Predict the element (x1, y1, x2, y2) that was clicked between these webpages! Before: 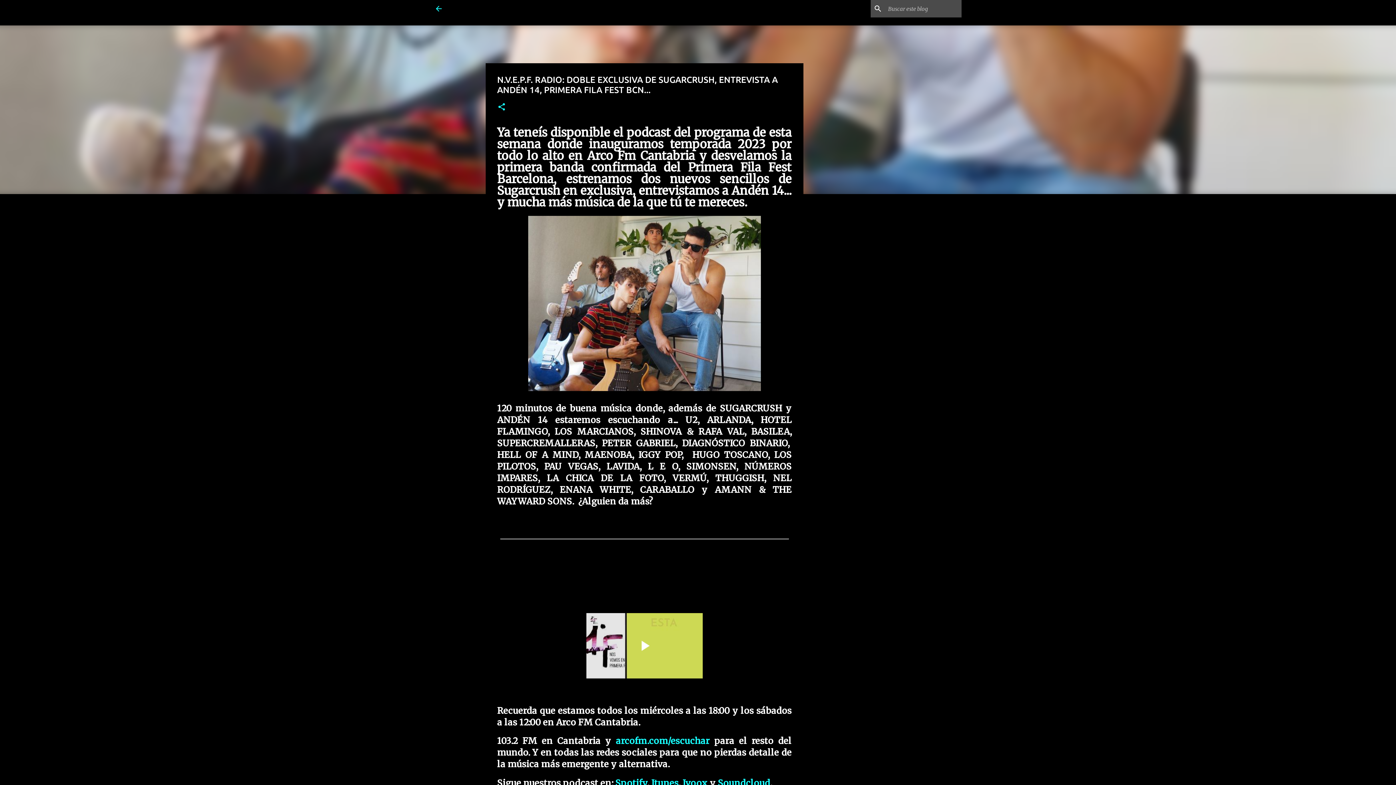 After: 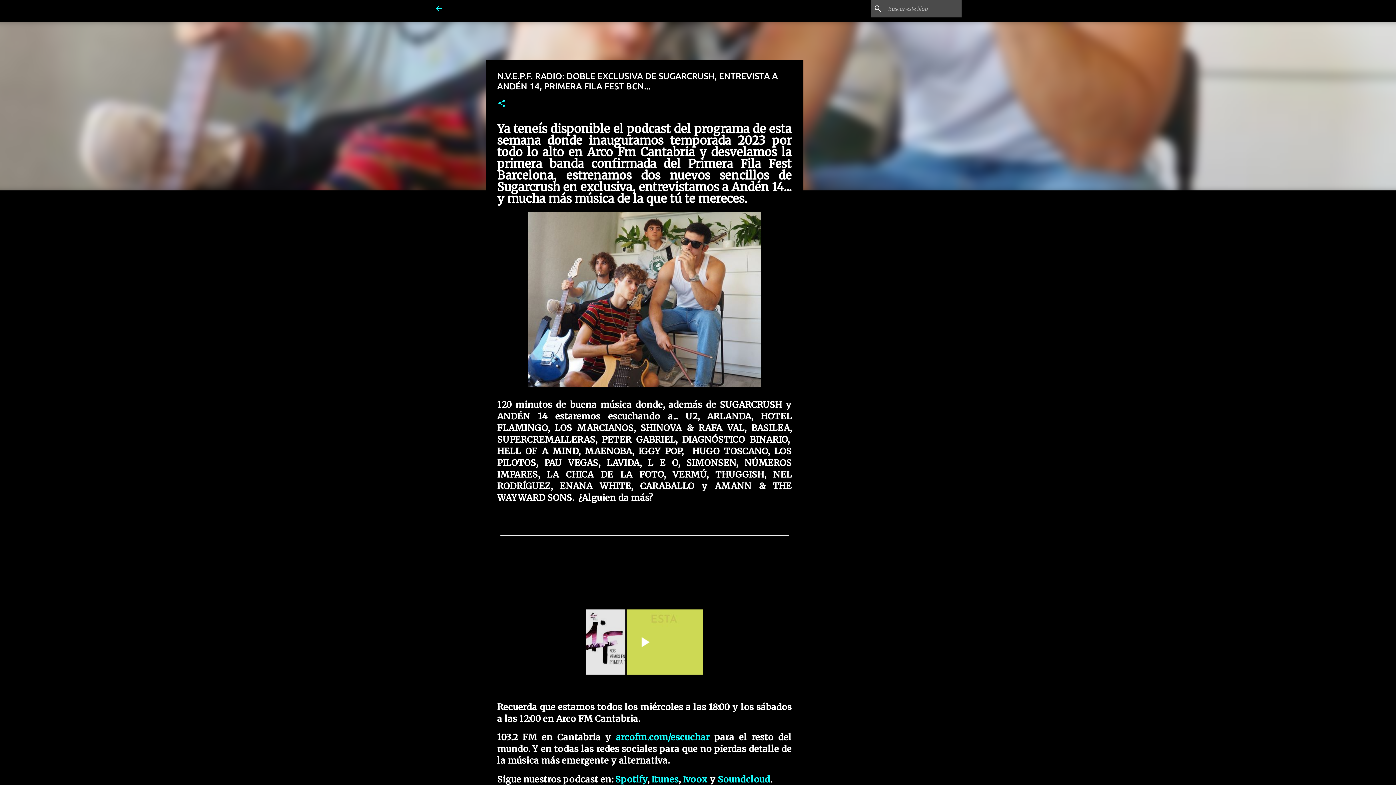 Action: label: Spotify bbox: (615, 777, 647, 789)